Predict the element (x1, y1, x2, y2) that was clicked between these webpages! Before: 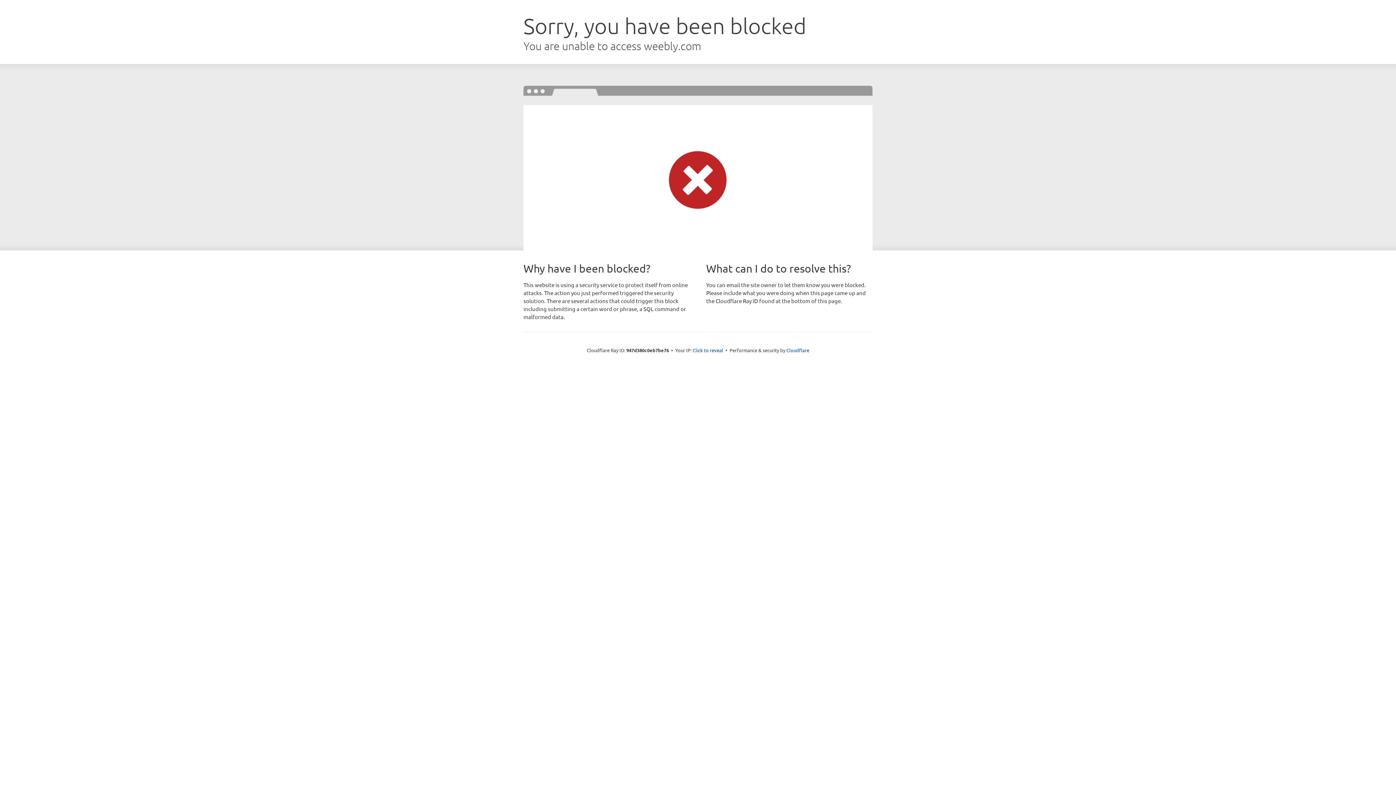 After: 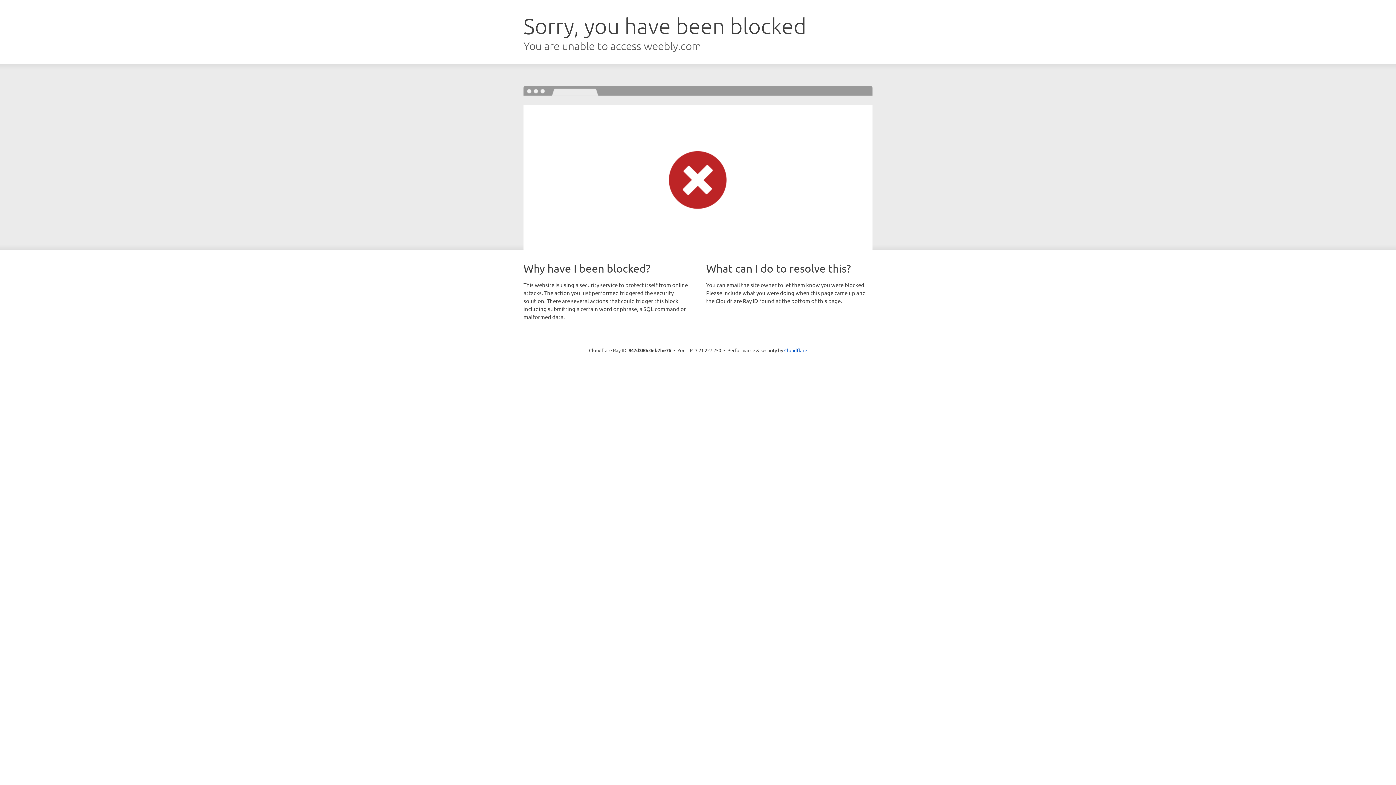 Action: label: Click to reveal bbox: (692, 346, 723, 353)